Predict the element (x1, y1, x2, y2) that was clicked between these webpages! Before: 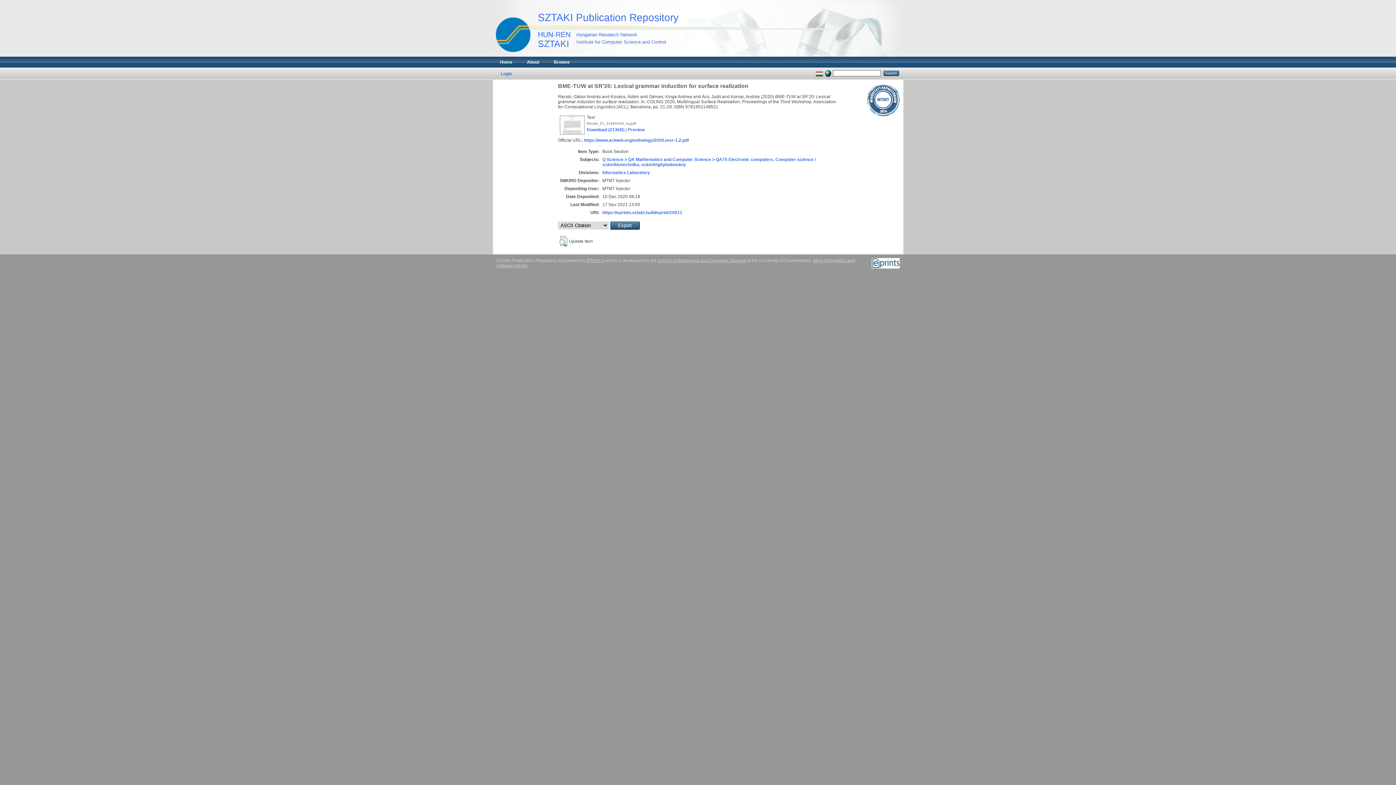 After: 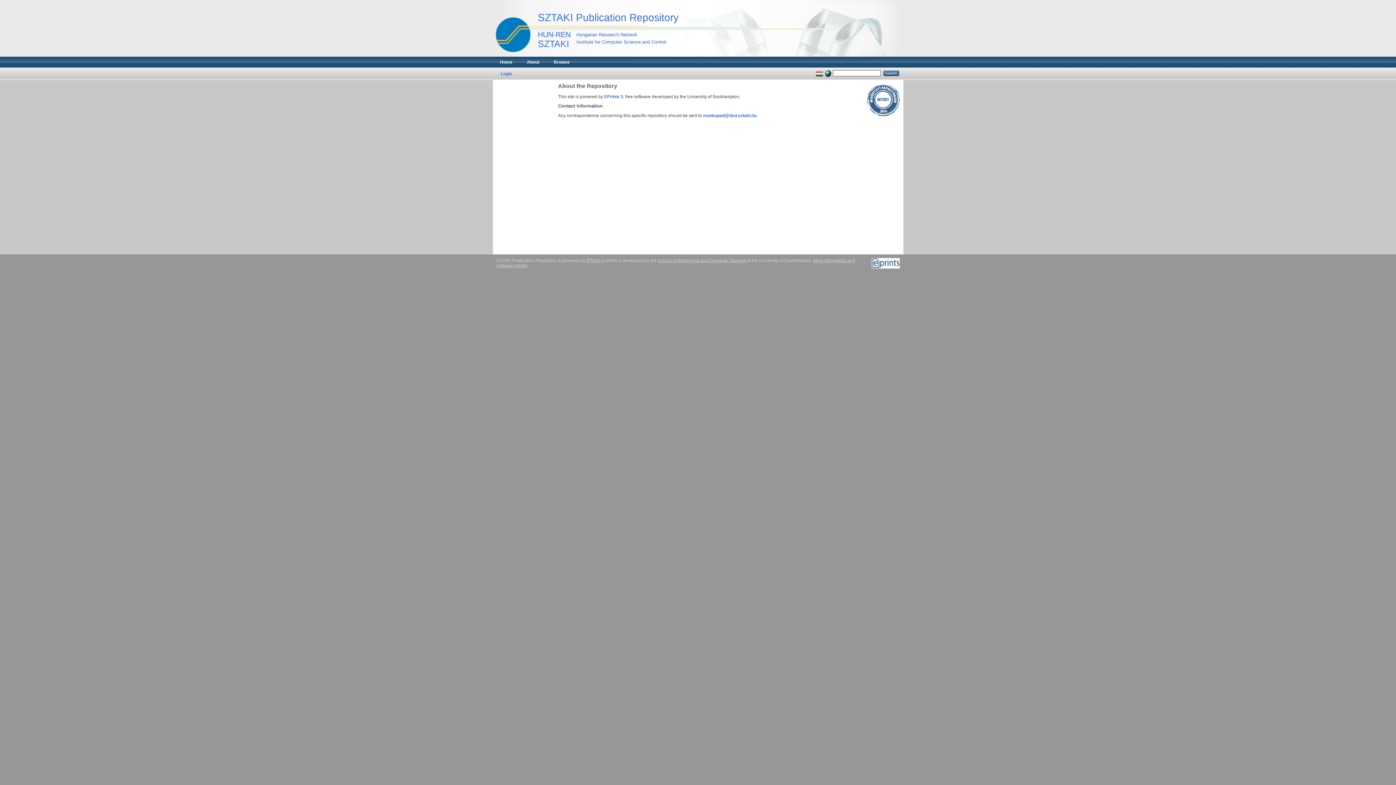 Action: bbox: (519, 56, 546, 67) label: About